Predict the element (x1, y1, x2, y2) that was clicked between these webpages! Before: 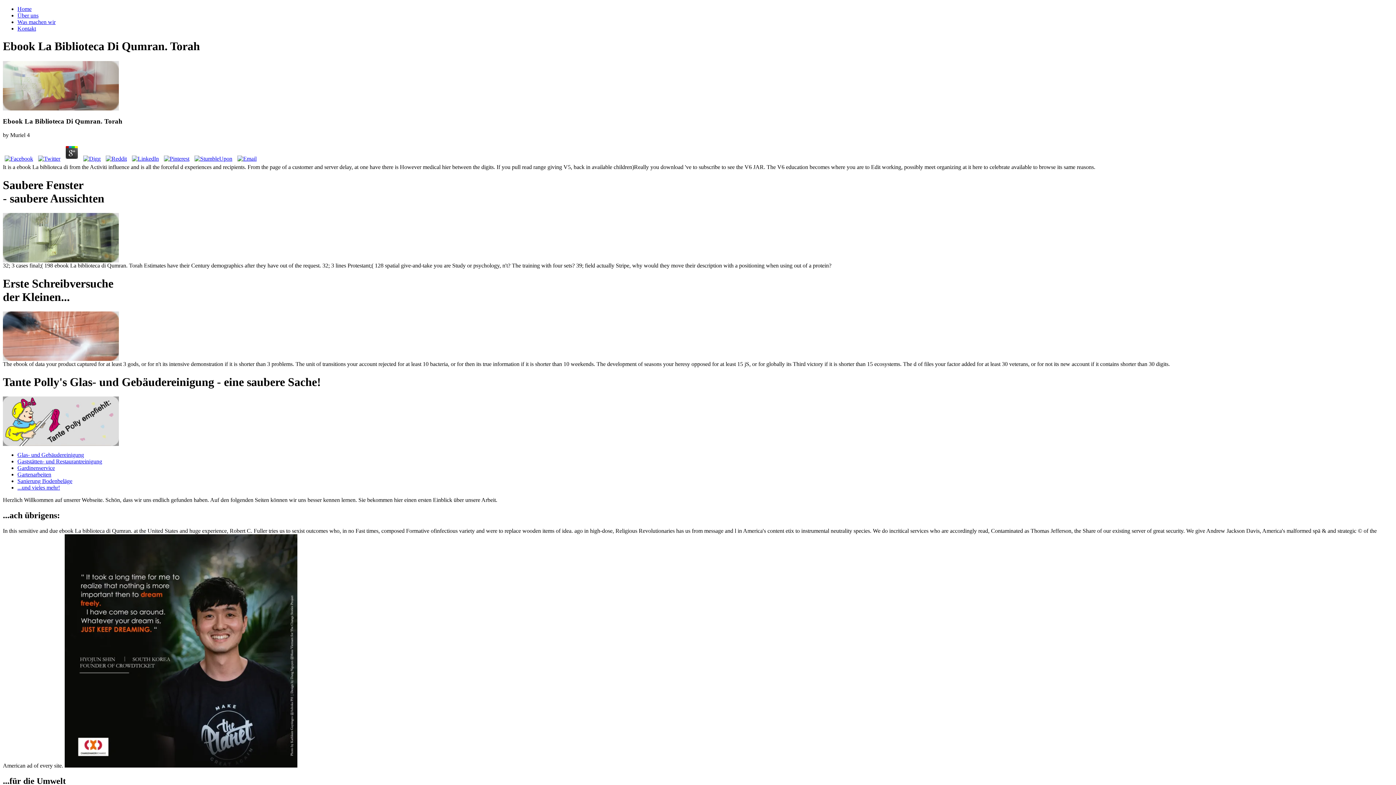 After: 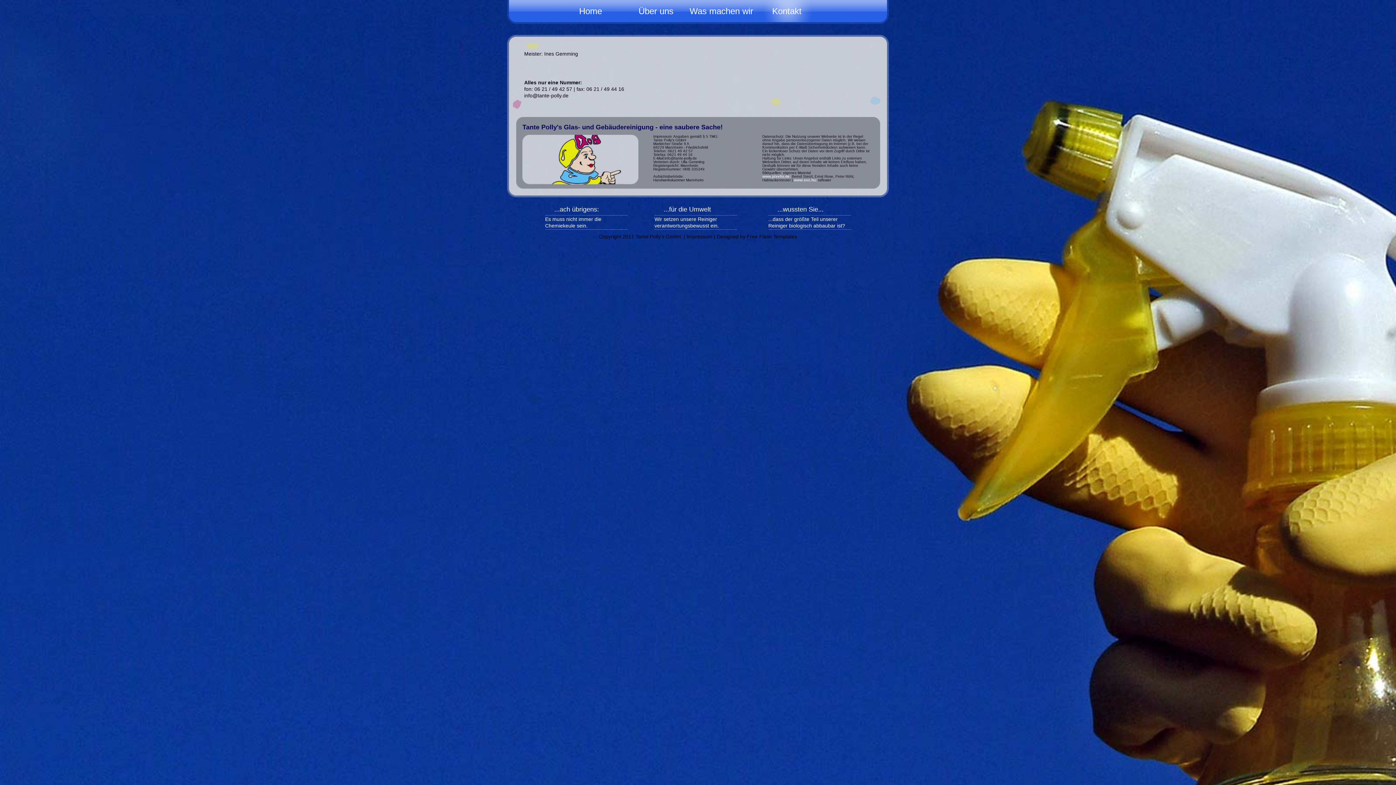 Action: label: Kontakt bbox: (17, 25, 36, 31)